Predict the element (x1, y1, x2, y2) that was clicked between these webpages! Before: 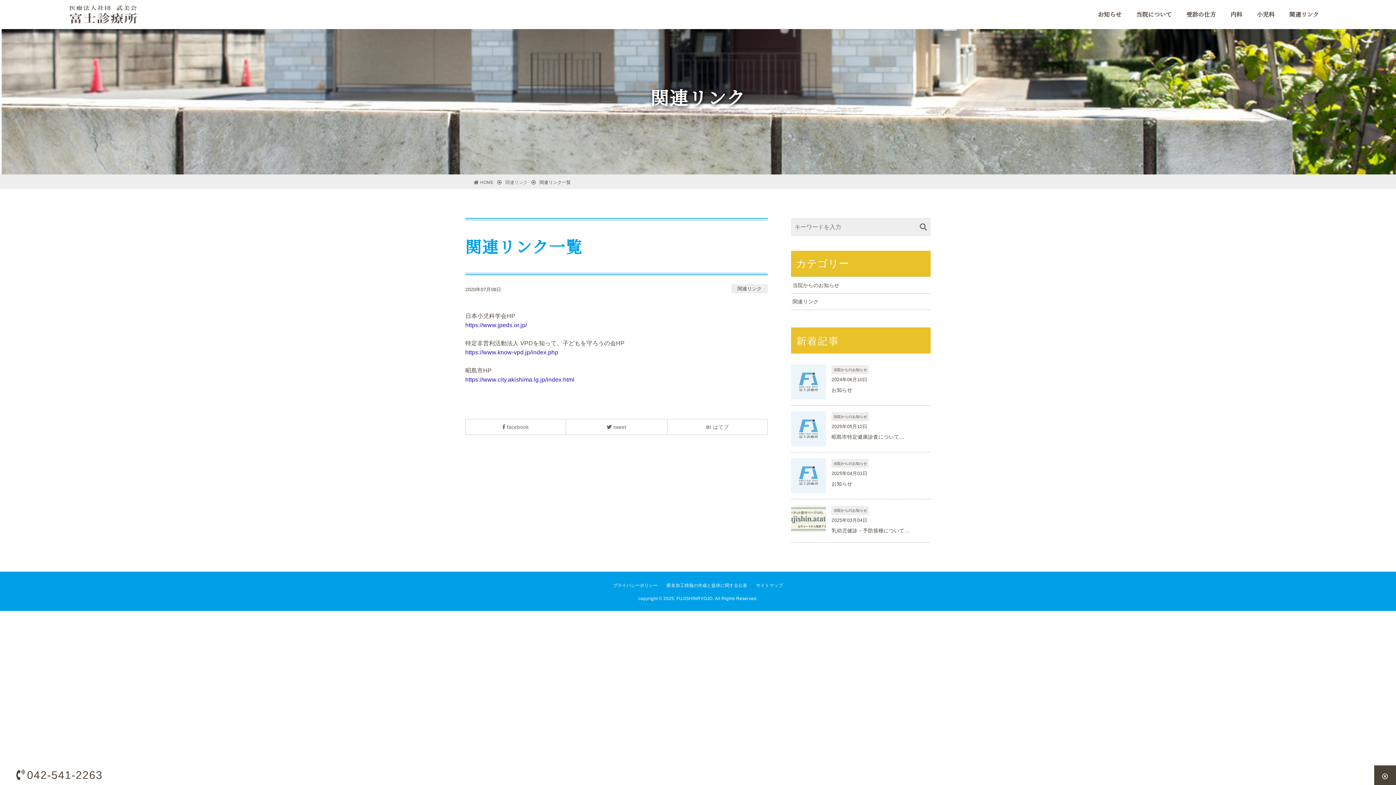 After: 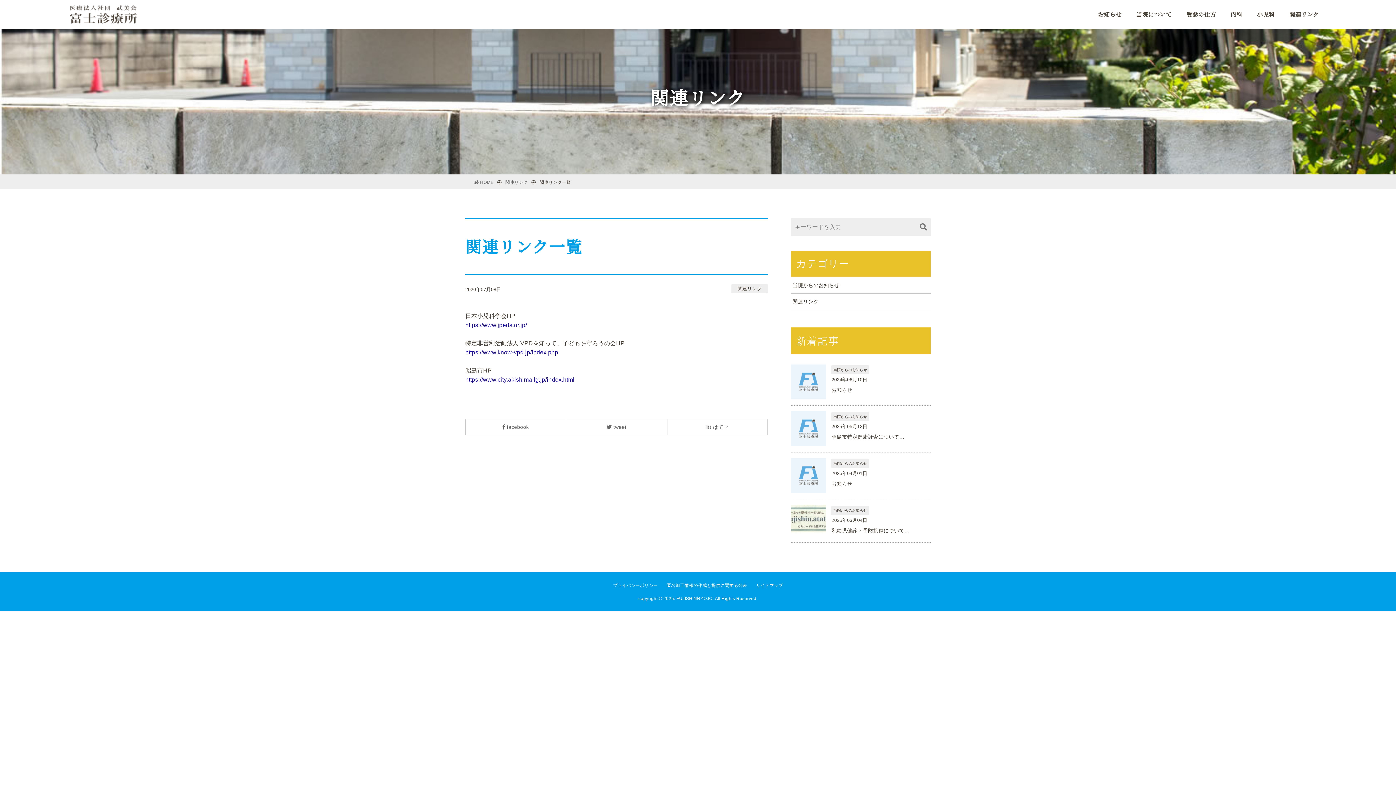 Action: bbox: (1374, 765, 1396, 788)